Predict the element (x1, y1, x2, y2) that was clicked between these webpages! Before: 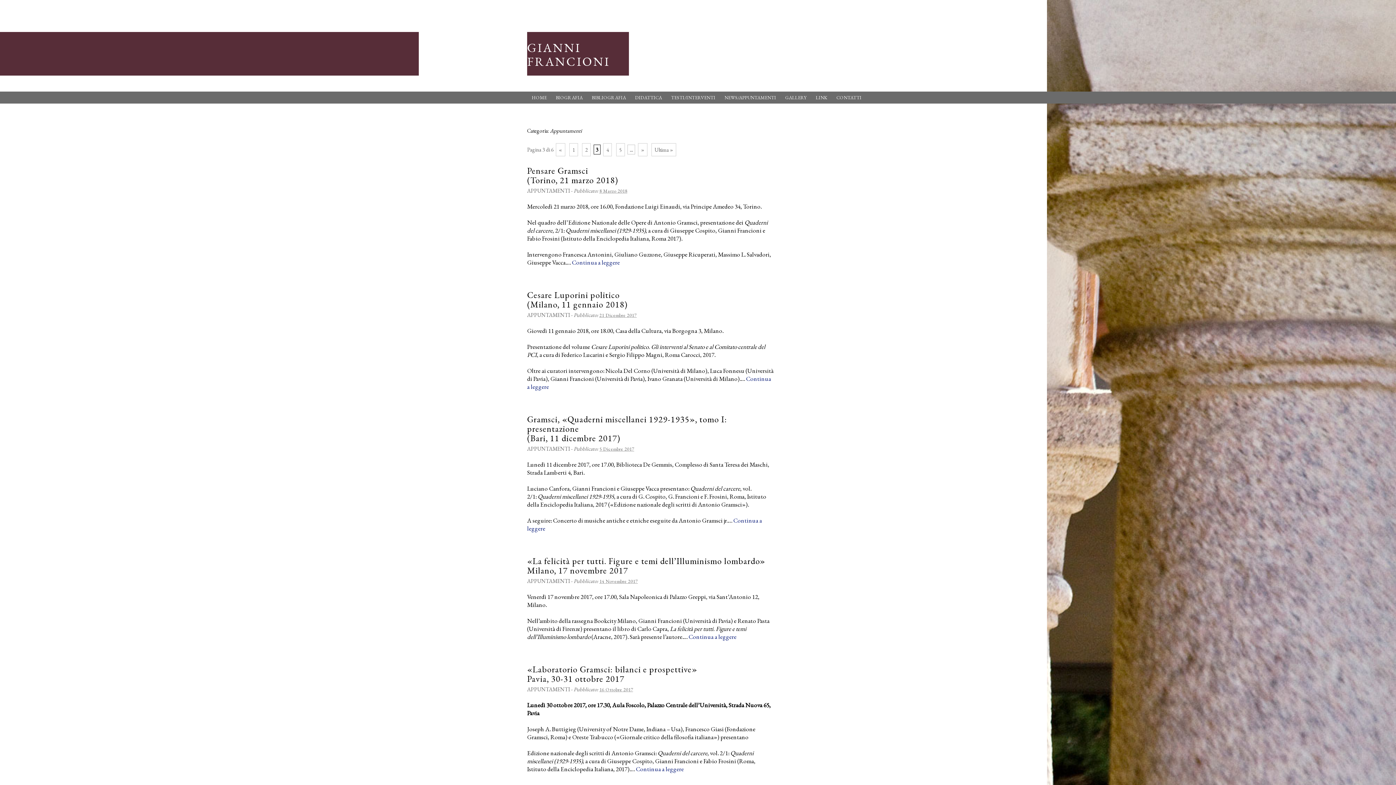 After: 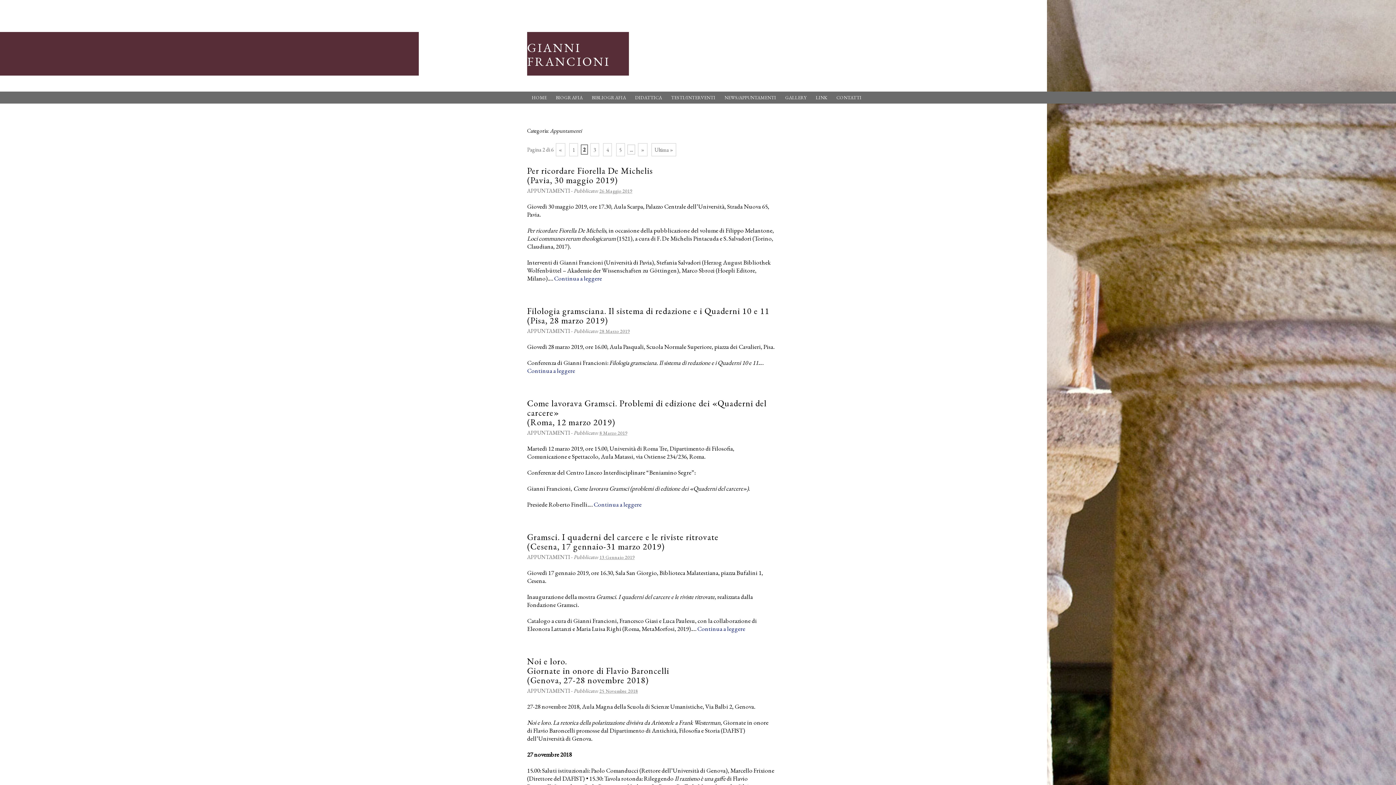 Action: bbox: (555, 143, 565, 156) label: «